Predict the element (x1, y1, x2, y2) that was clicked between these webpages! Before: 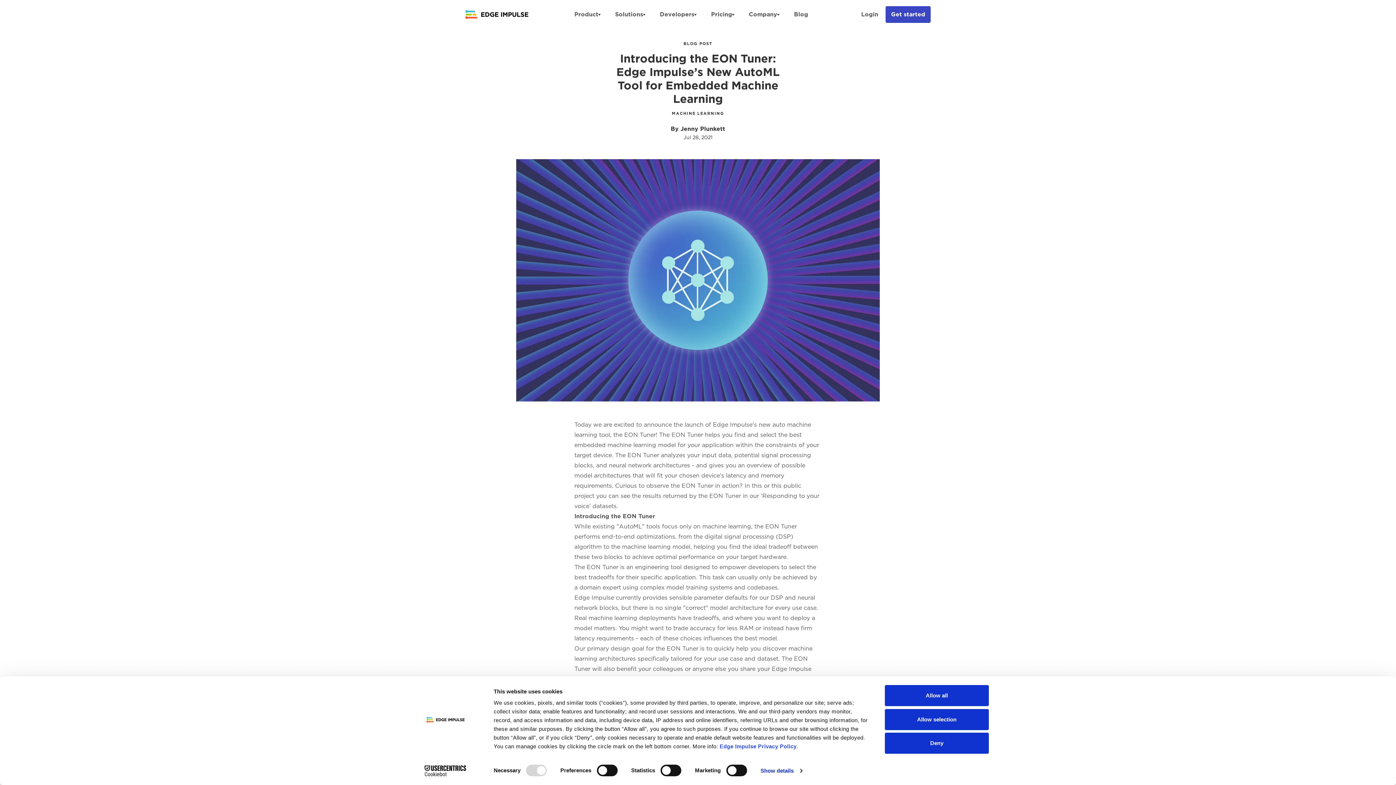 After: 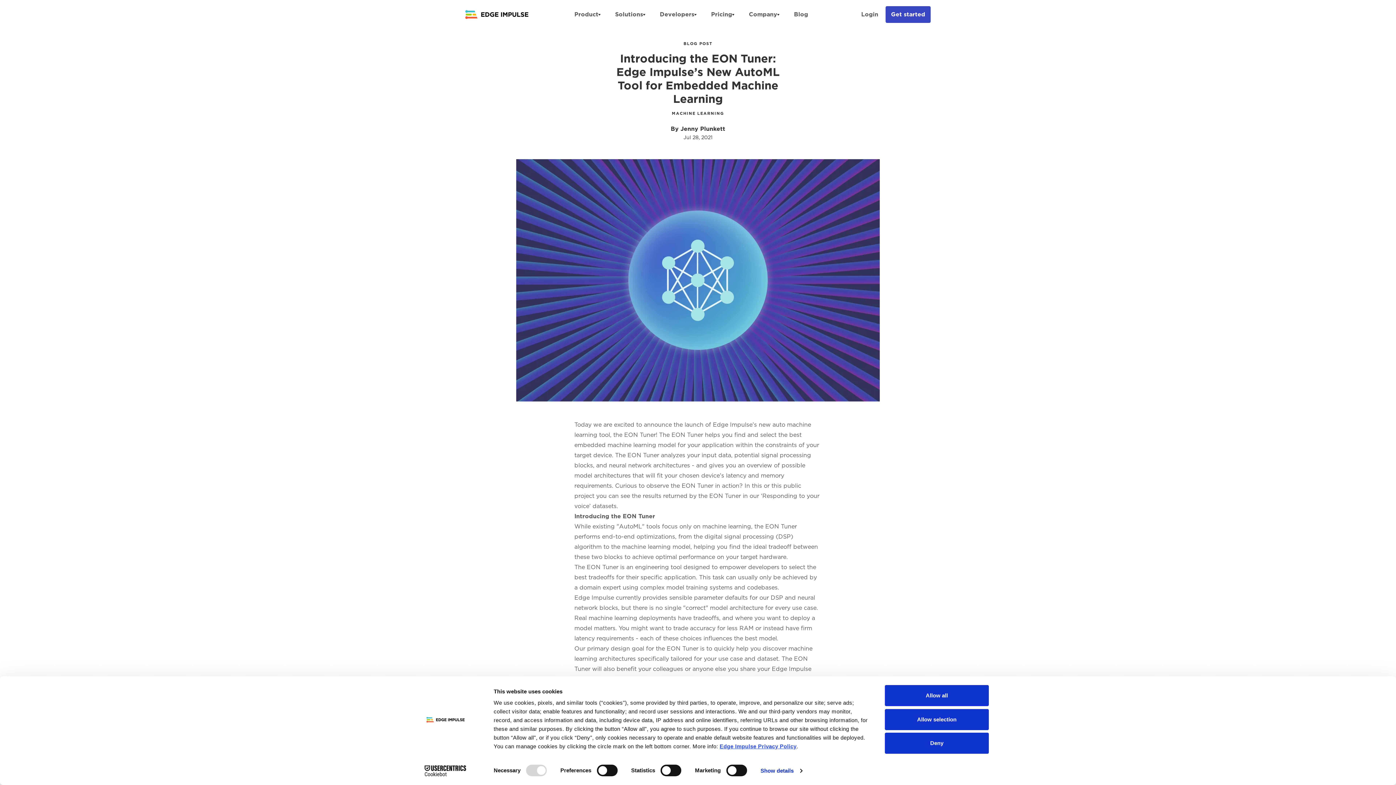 Action: bbox: (719, 743, 796, 749) label: Edge Impulse Privacy Policy